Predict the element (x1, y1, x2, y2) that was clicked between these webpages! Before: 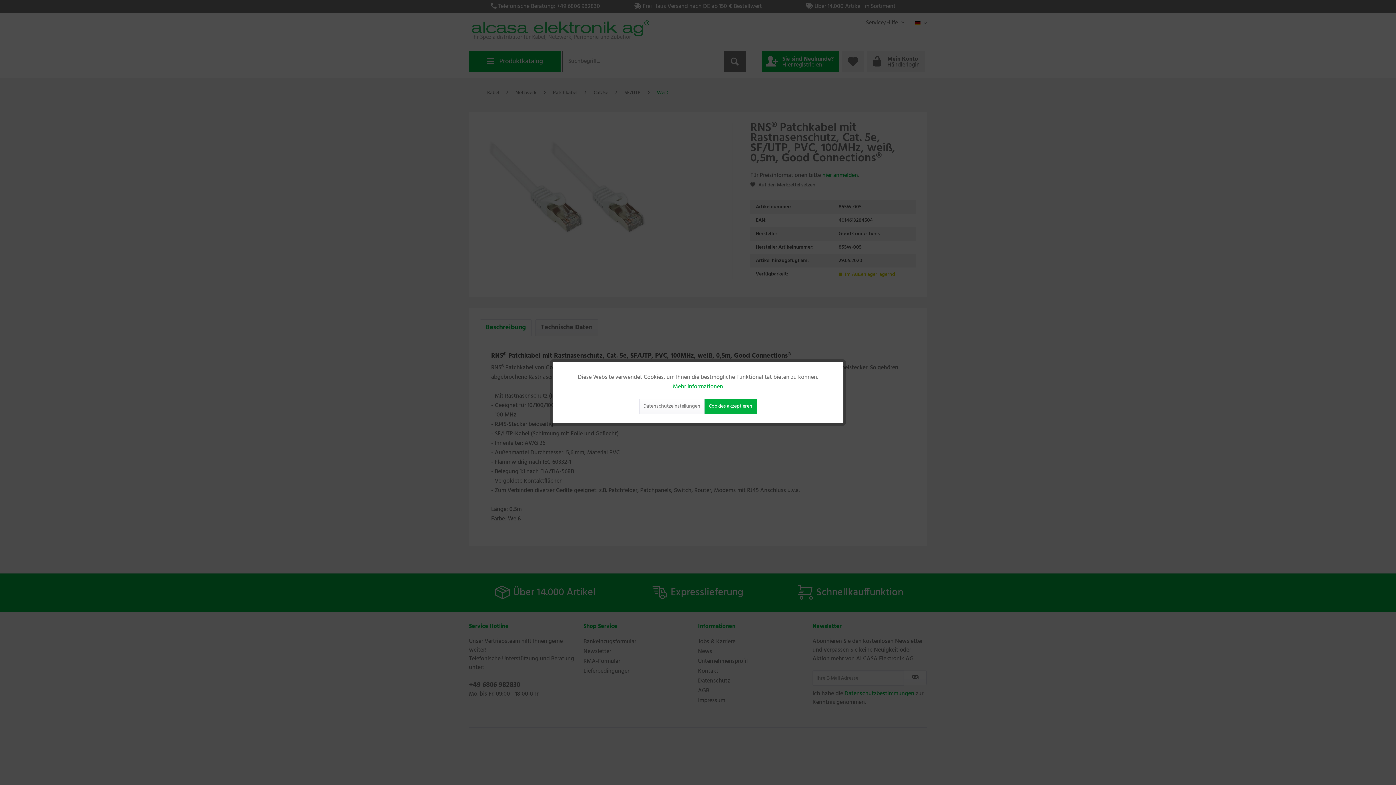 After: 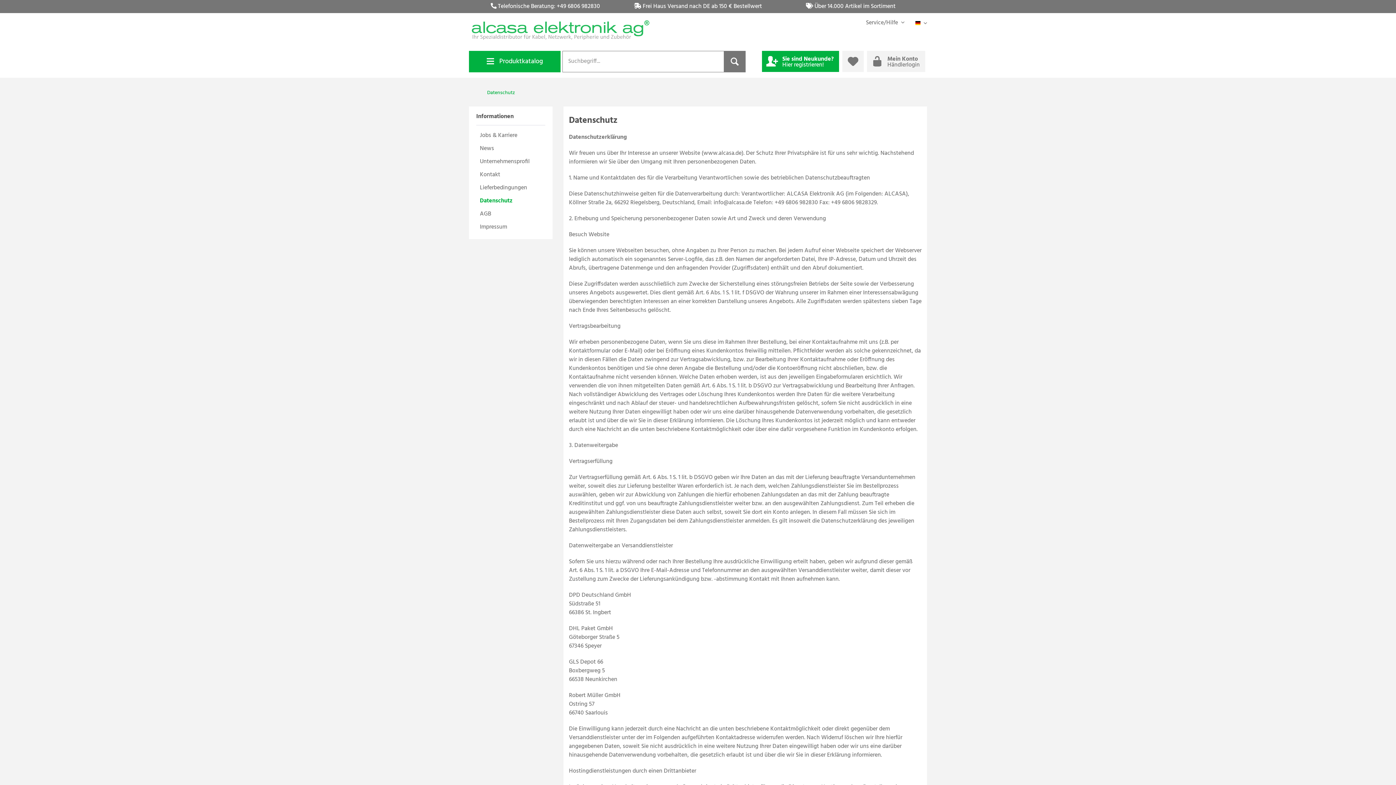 Action: bbox: (673, 382, 723, 391) label: Mehr Informationen